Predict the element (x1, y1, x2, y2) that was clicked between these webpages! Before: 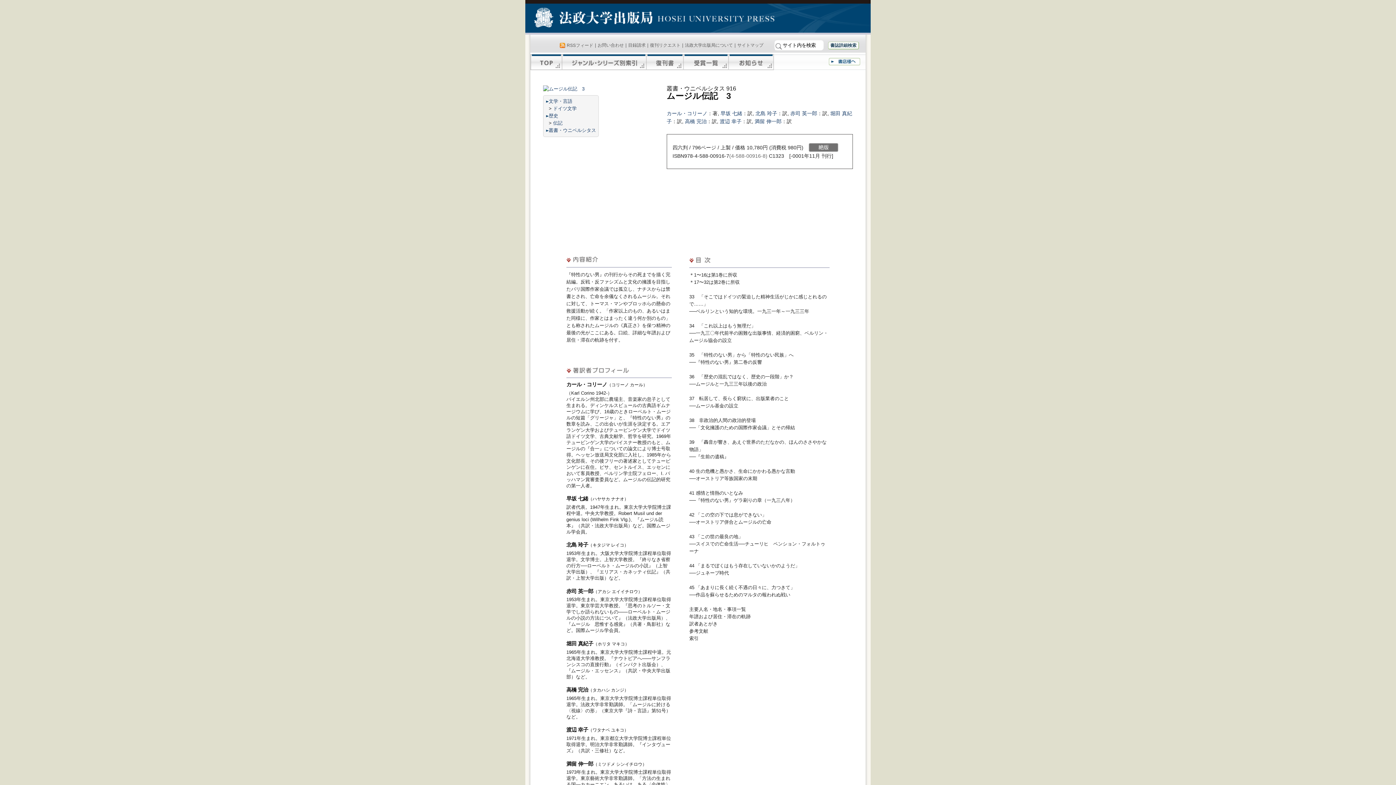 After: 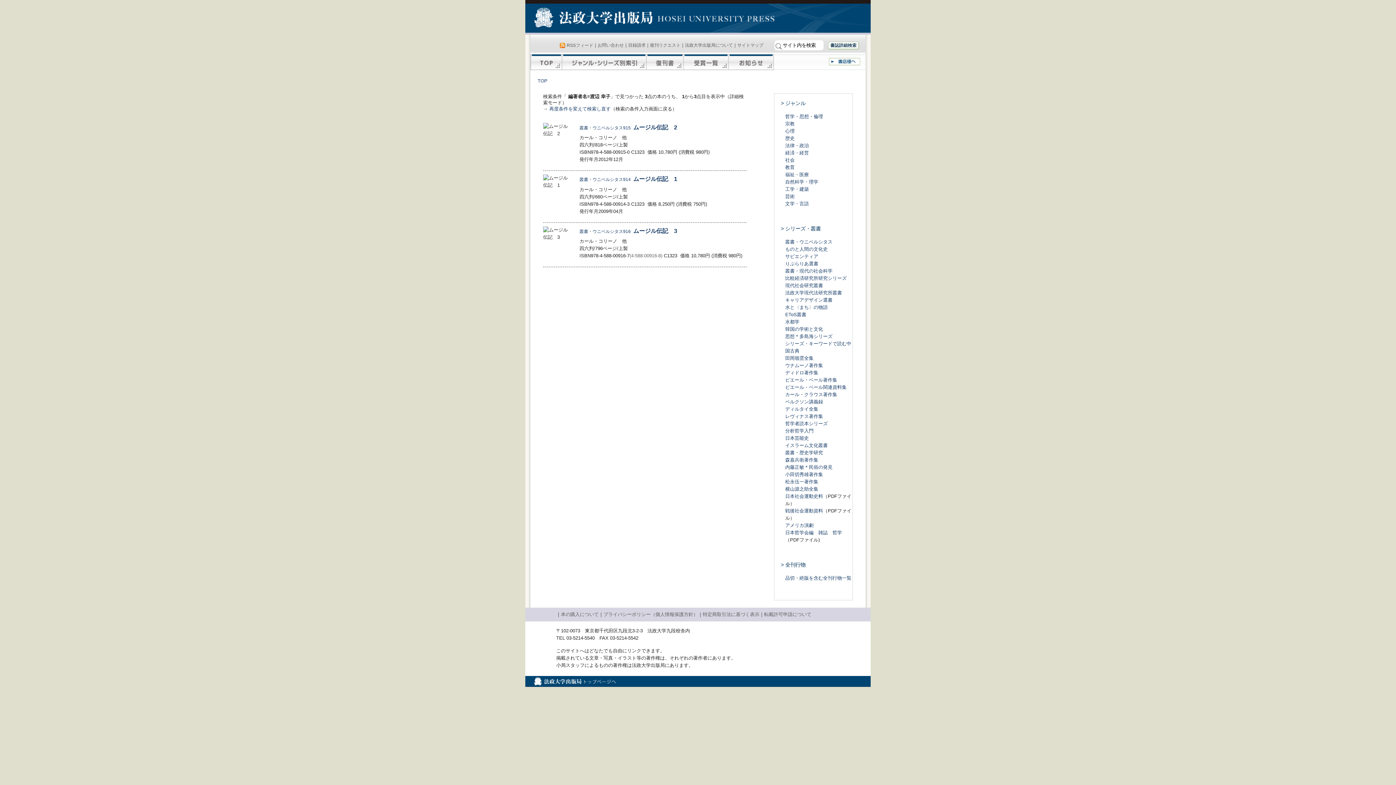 Action: label: 渡辺 幸子 bbox: (720, 118, 741, 124)